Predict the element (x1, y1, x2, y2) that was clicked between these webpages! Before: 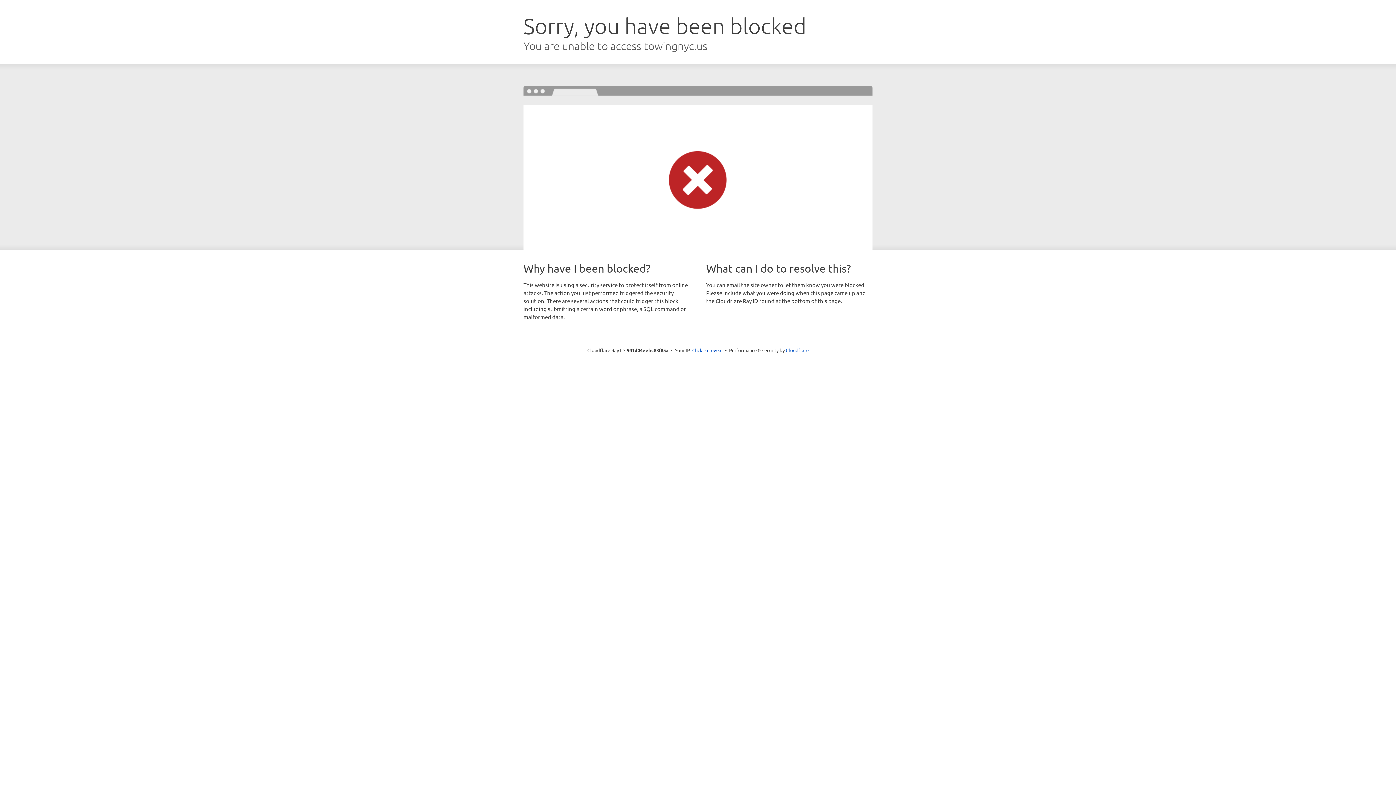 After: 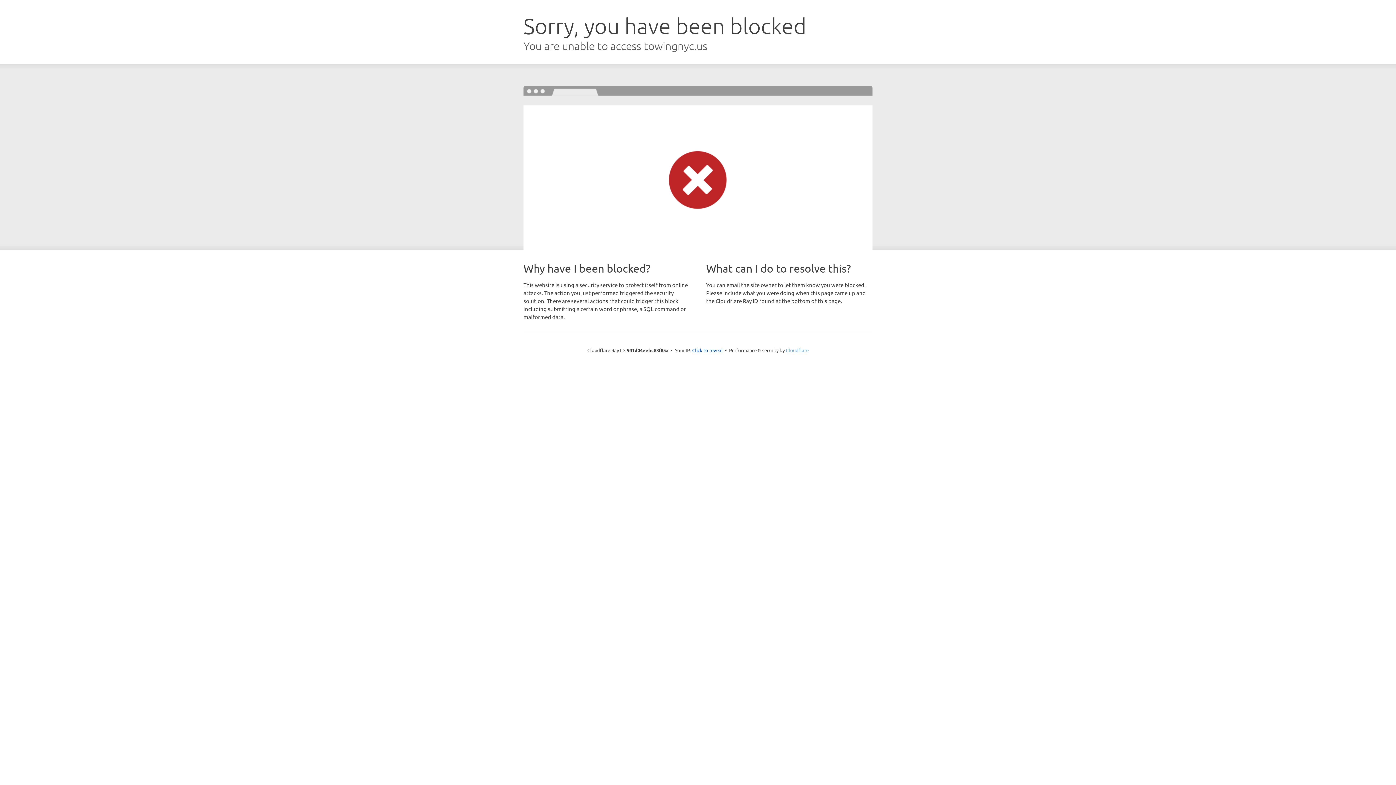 Action: label: Cloudflare bbox: (786, 347, 808, 353)